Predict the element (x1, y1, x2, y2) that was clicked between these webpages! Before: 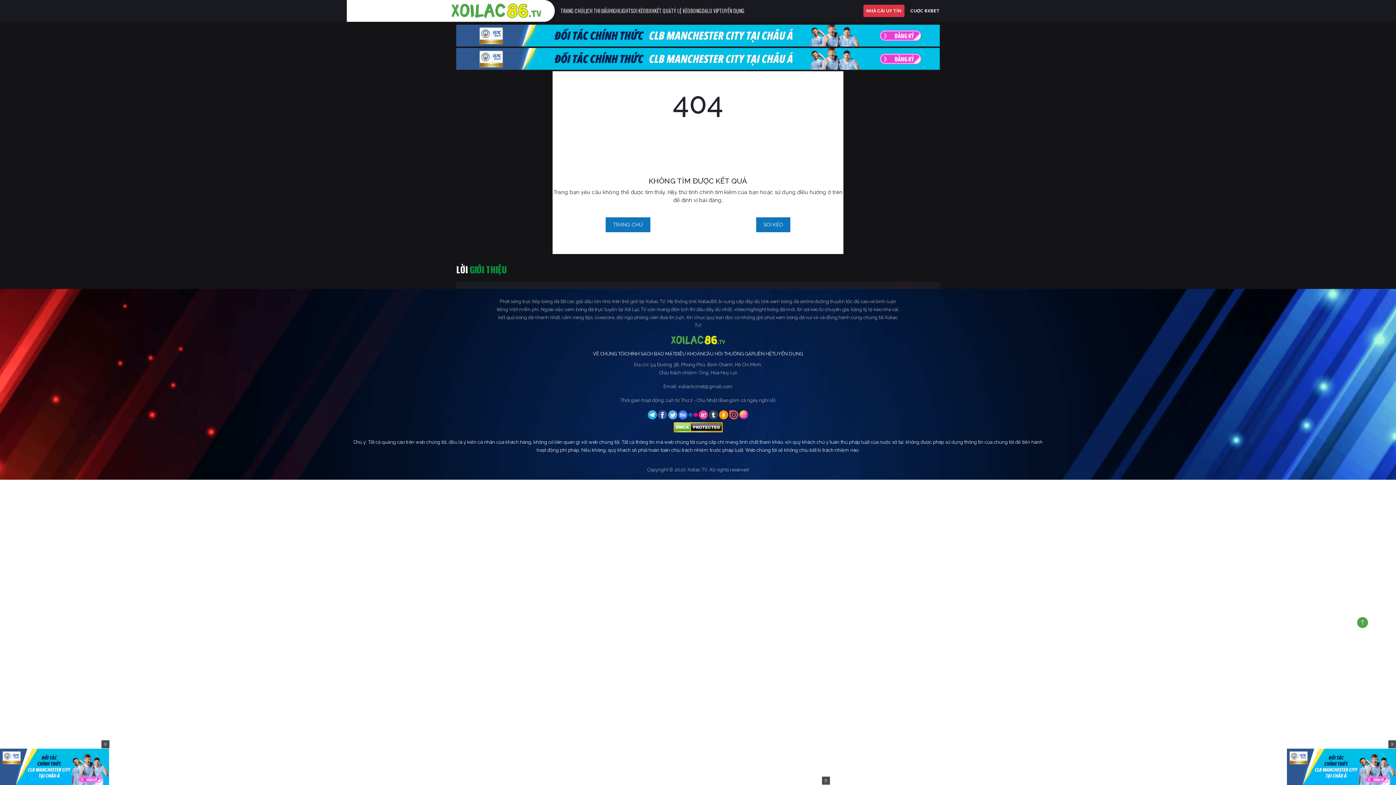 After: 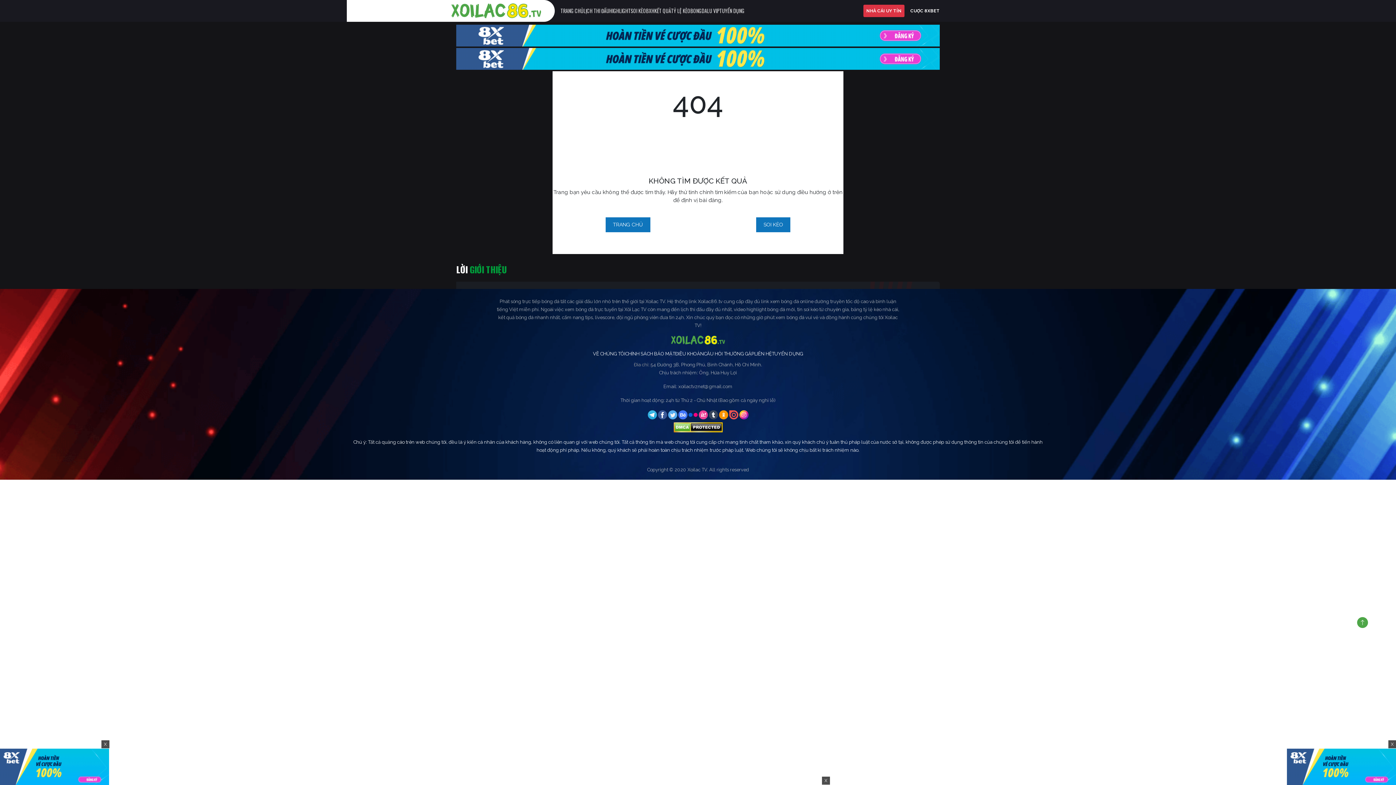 Action: bbox: (650, 362, 762, 367) label: 54 Đường 3B, Phong Phú, Bình Chánh, Hồ Chí Minh.